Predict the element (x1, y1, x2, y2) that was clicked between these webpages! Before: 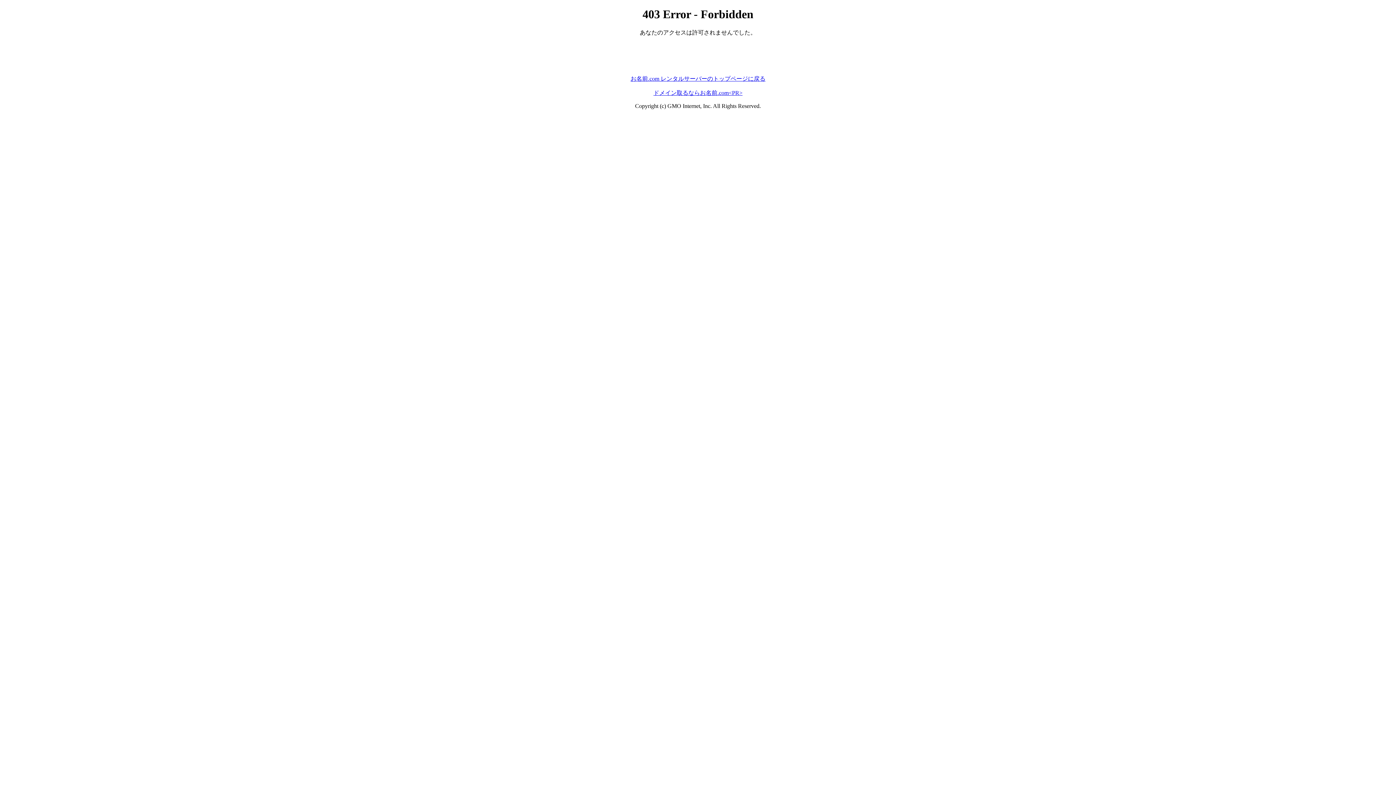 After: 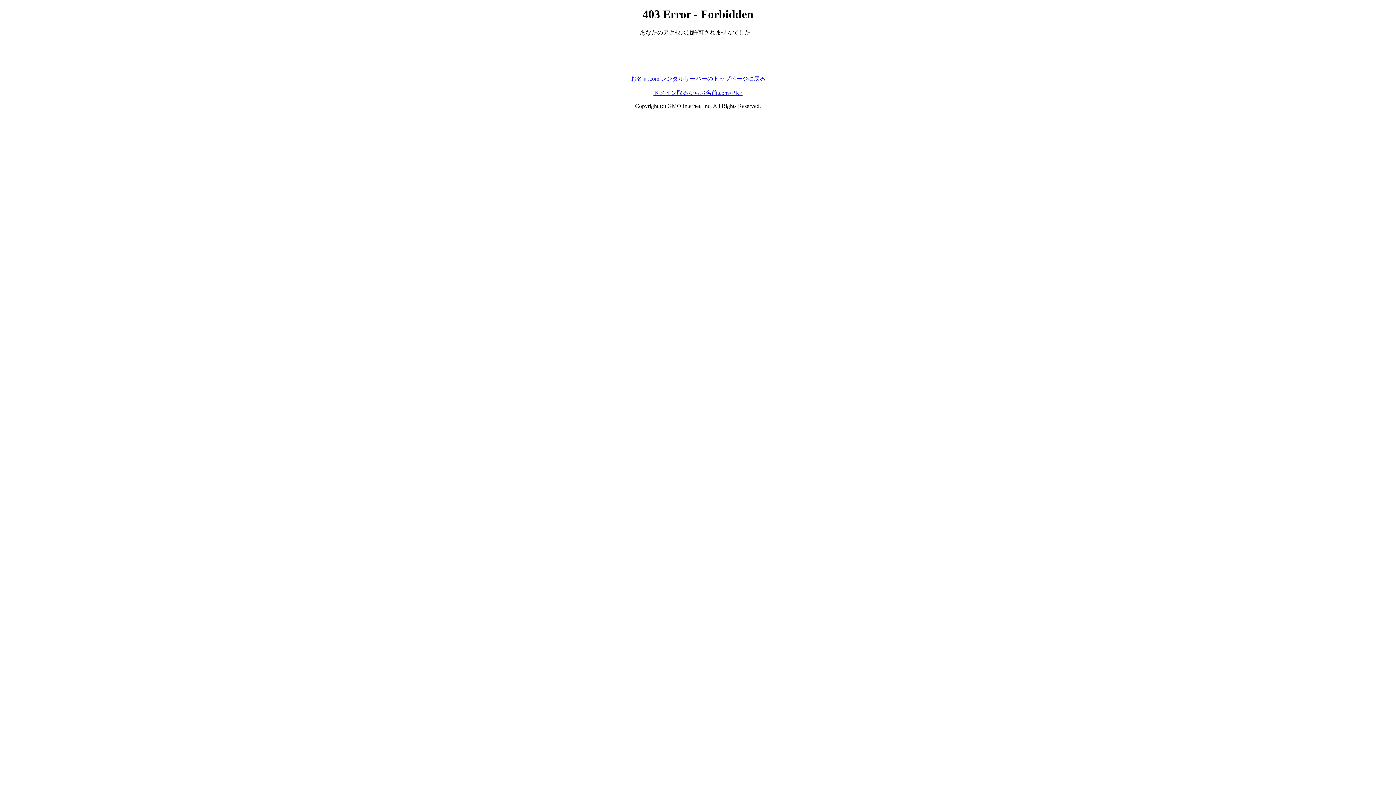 Action: label: お名前.com レンタルサーバーのトップページに戻る bbox: (630, 75, 765, 81)